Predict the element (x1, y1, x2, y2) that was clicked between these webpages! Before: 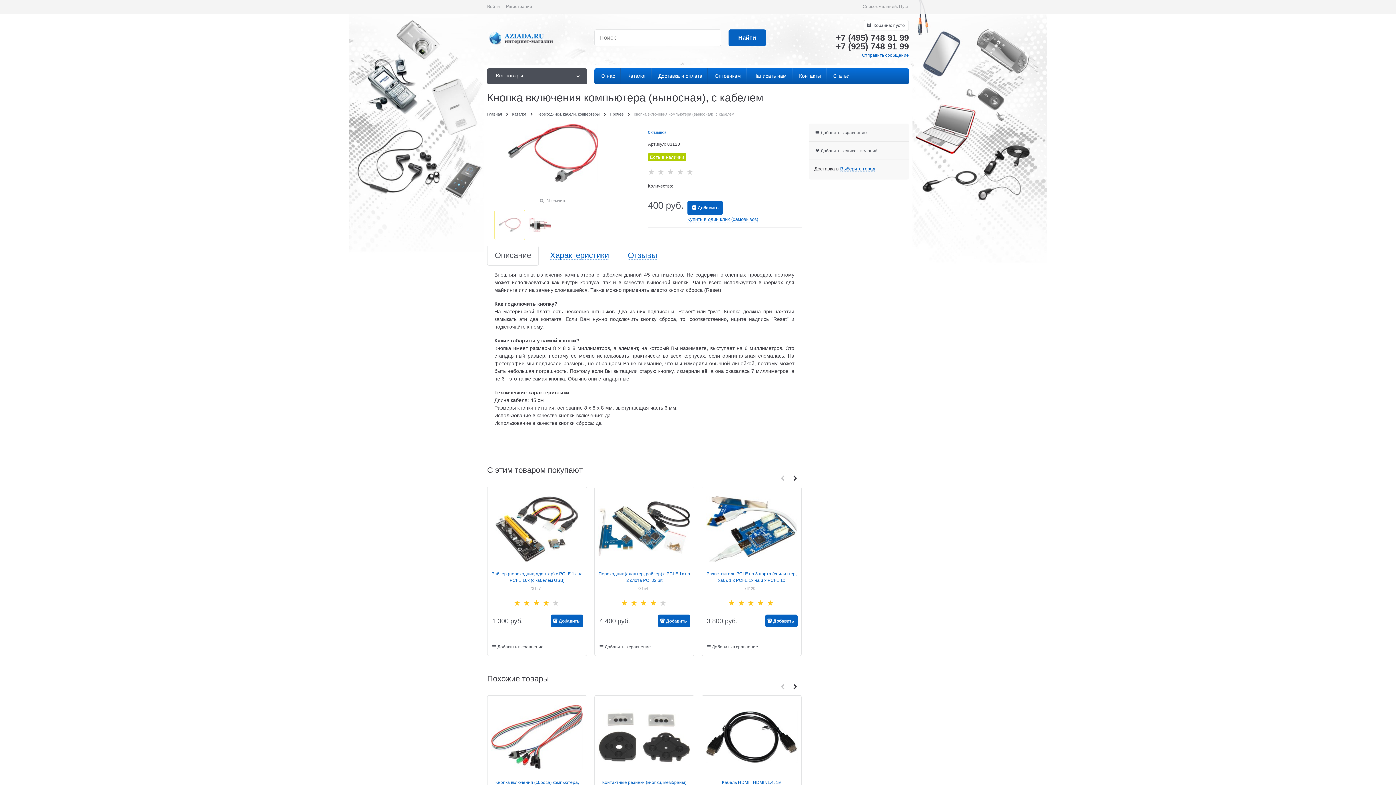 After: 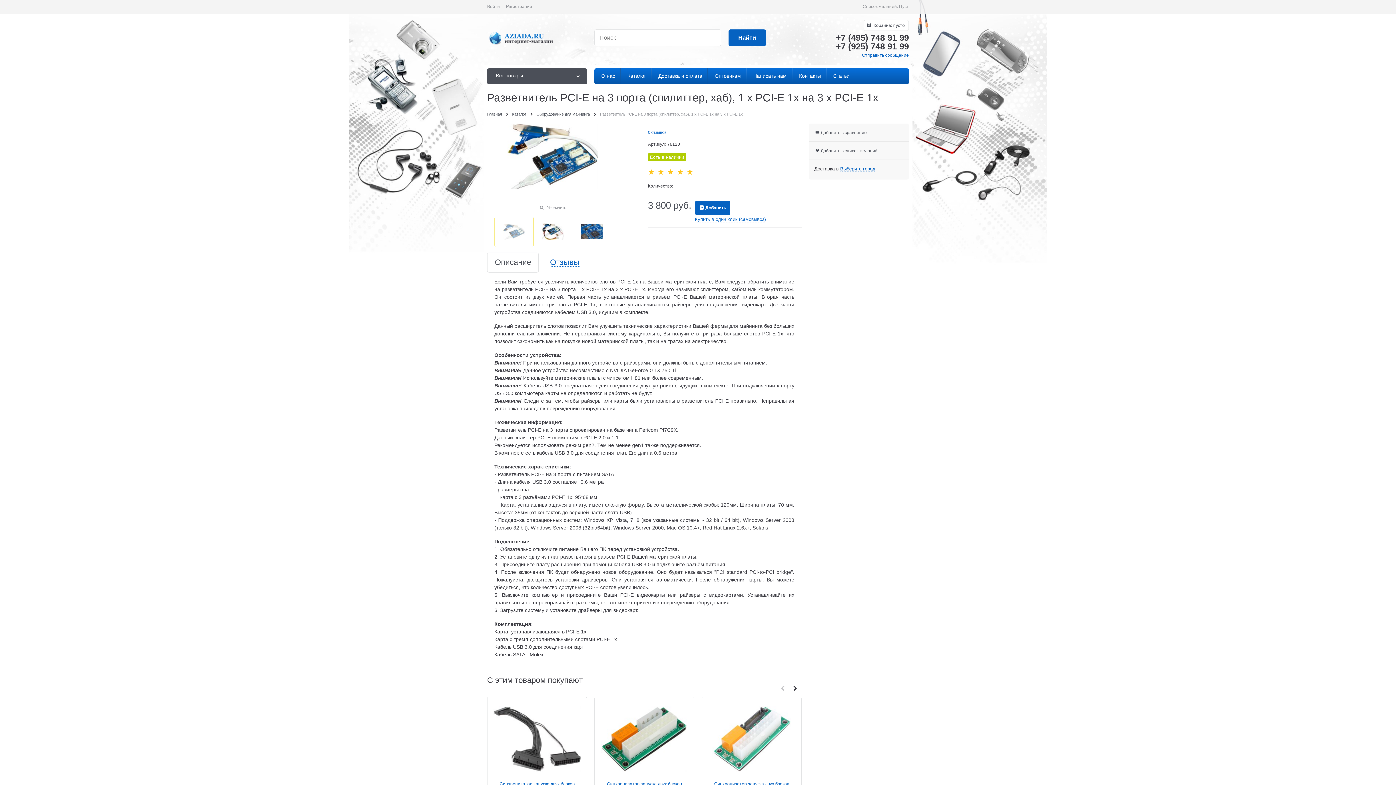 Action: bbox: (705, 496, 797, 561) label:  